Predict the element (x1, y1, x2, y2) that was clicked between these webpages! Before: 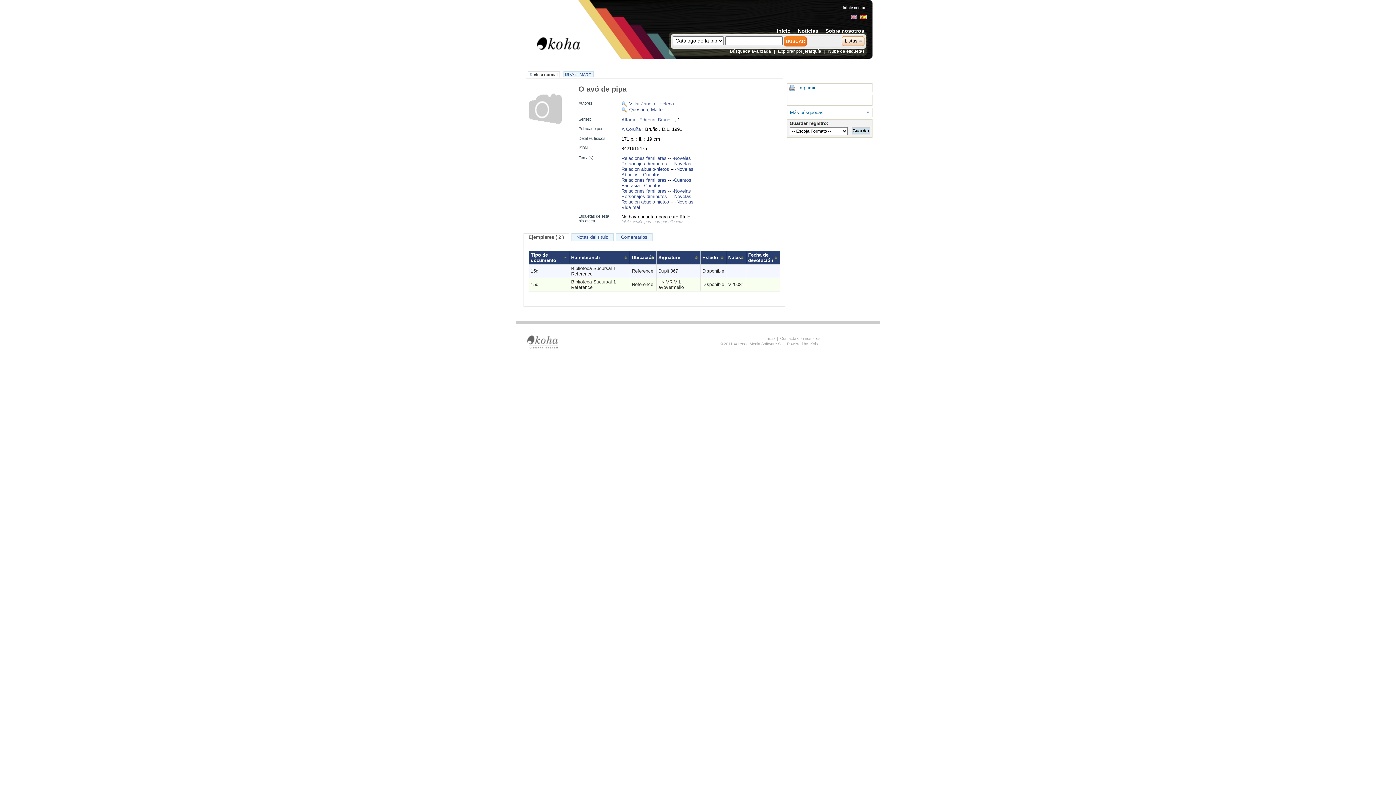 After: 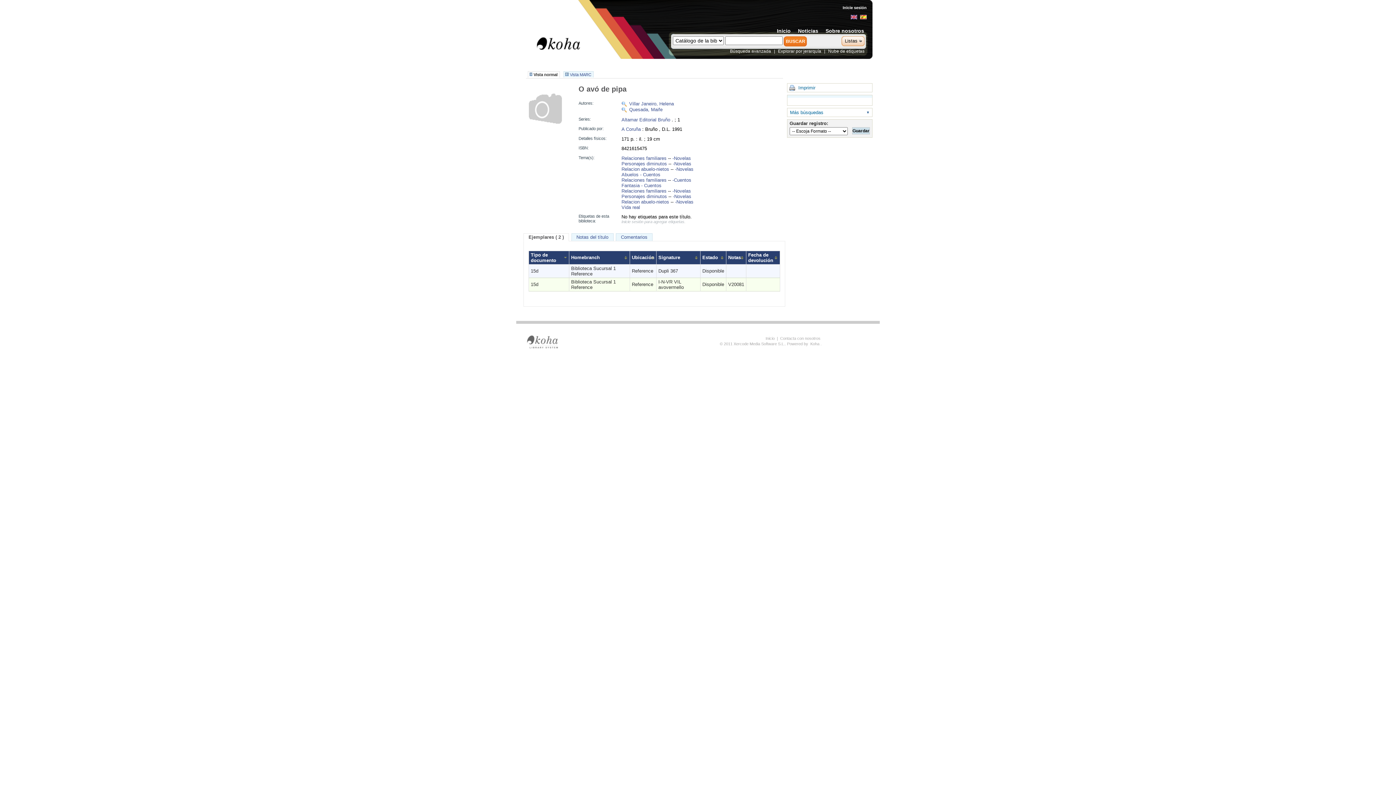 Action: bbox: (787, 95, 872, 97)